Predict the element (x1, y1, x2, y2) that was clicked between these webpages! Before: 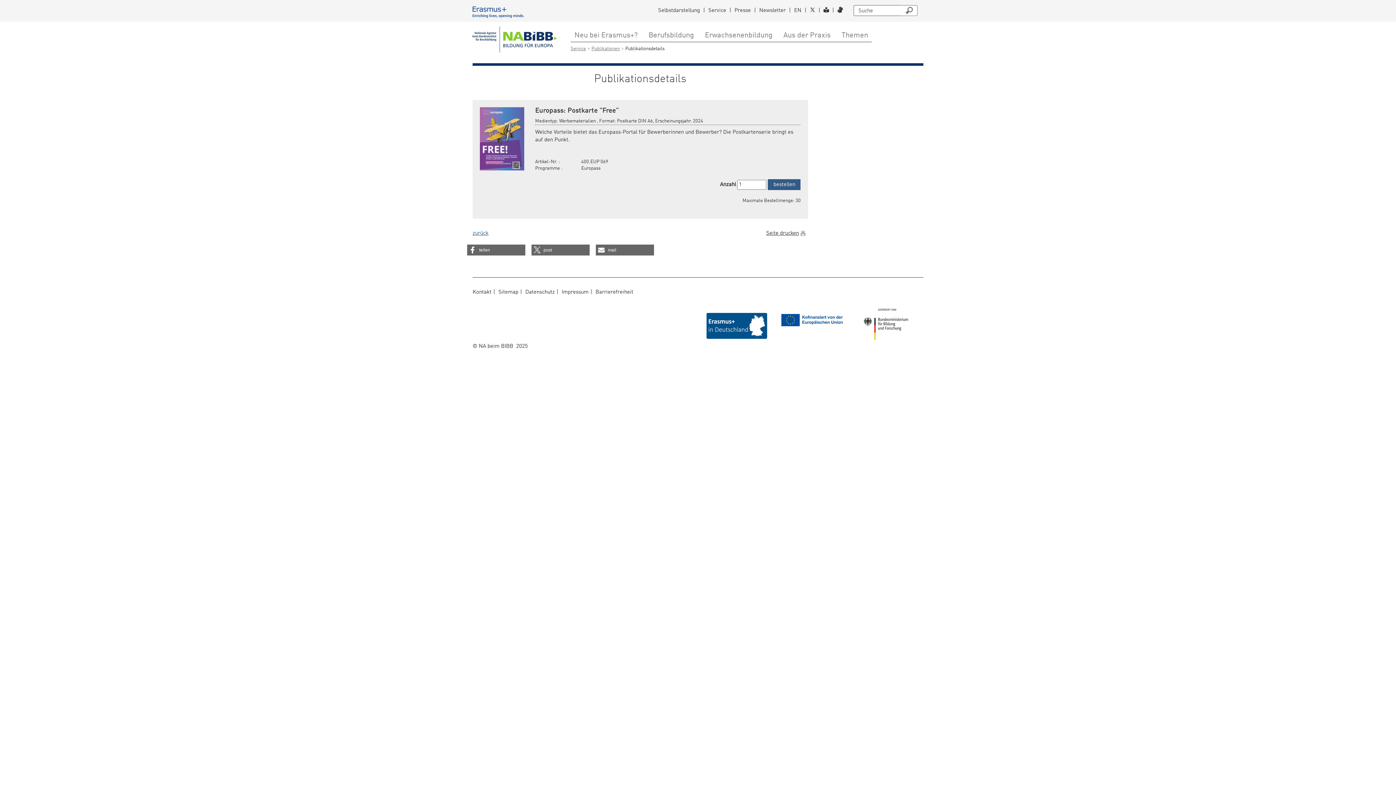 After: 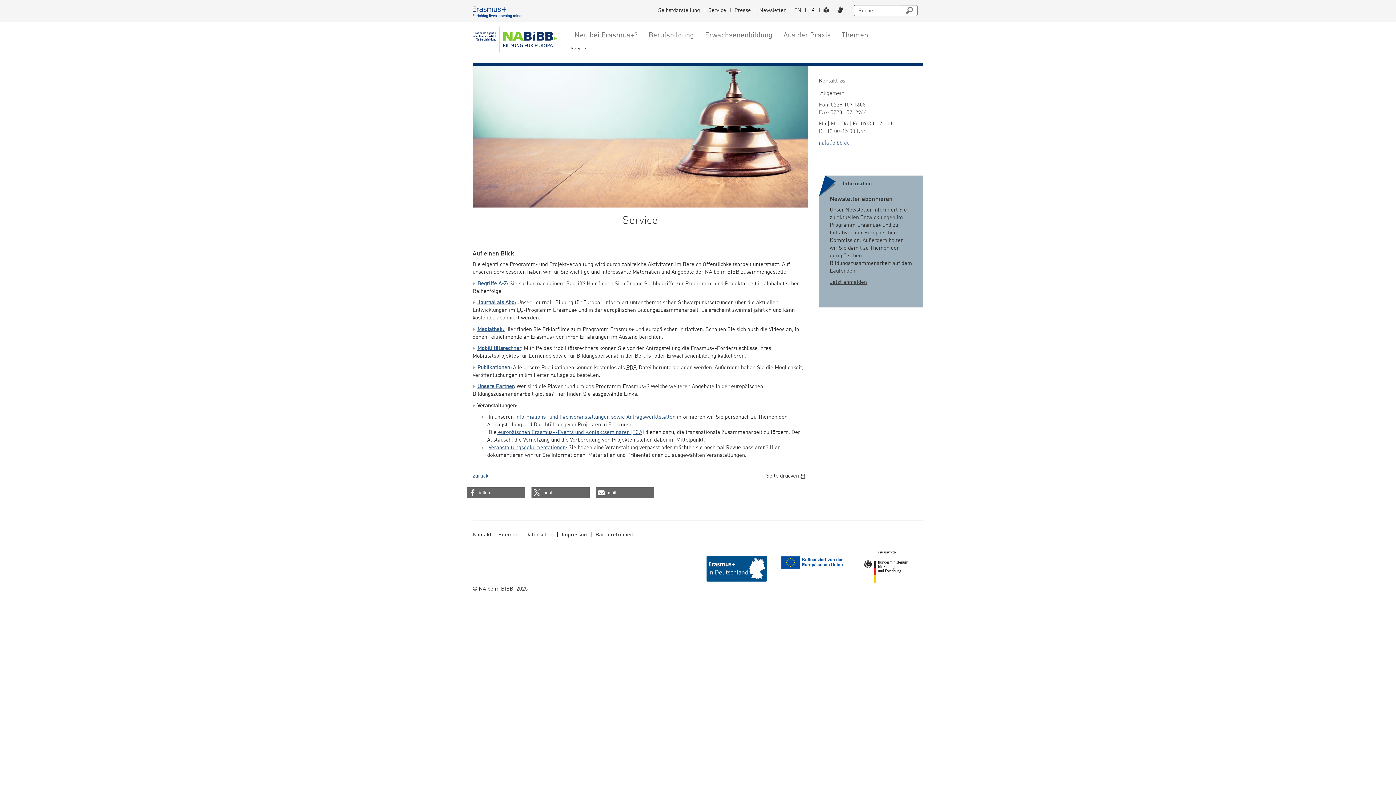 Action: bbox: (708, 8, 726, 13) label: Service